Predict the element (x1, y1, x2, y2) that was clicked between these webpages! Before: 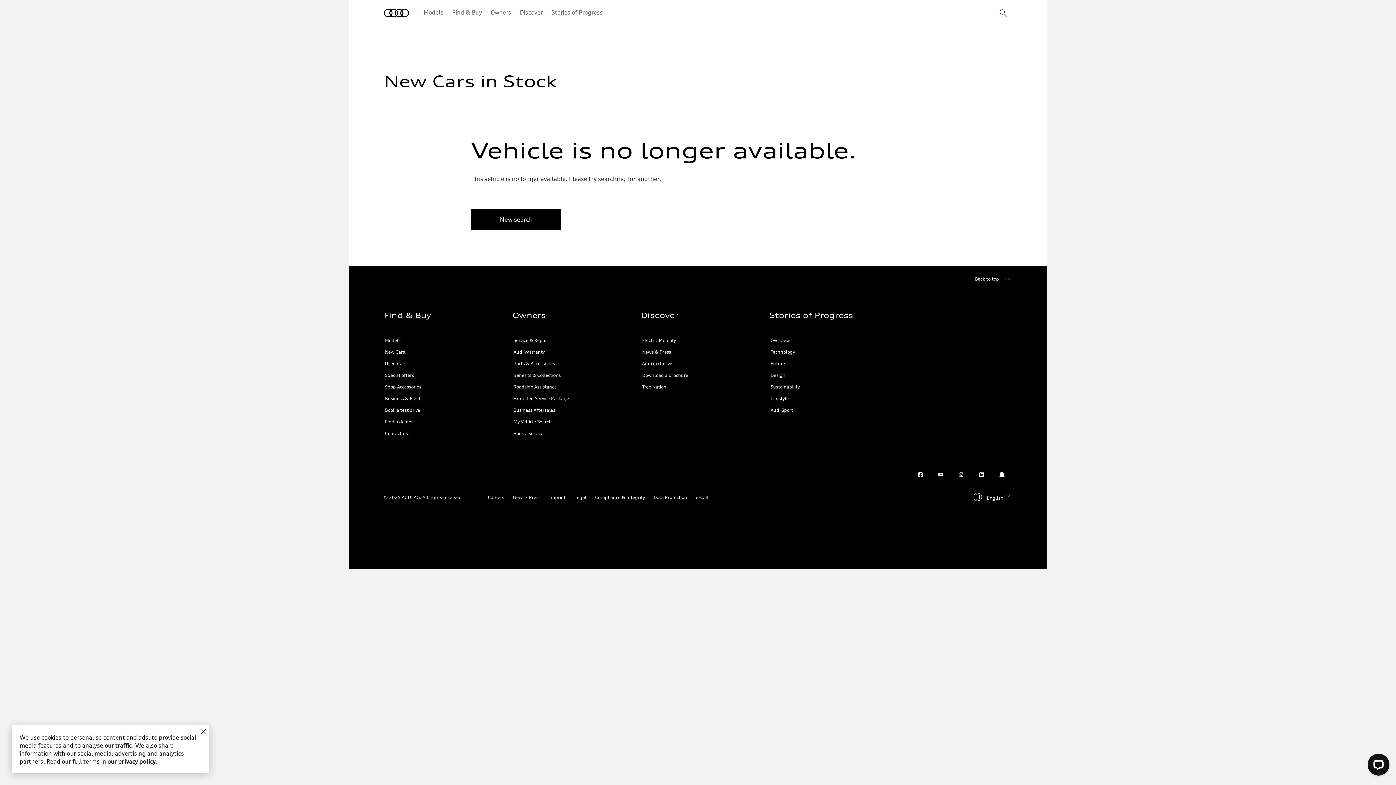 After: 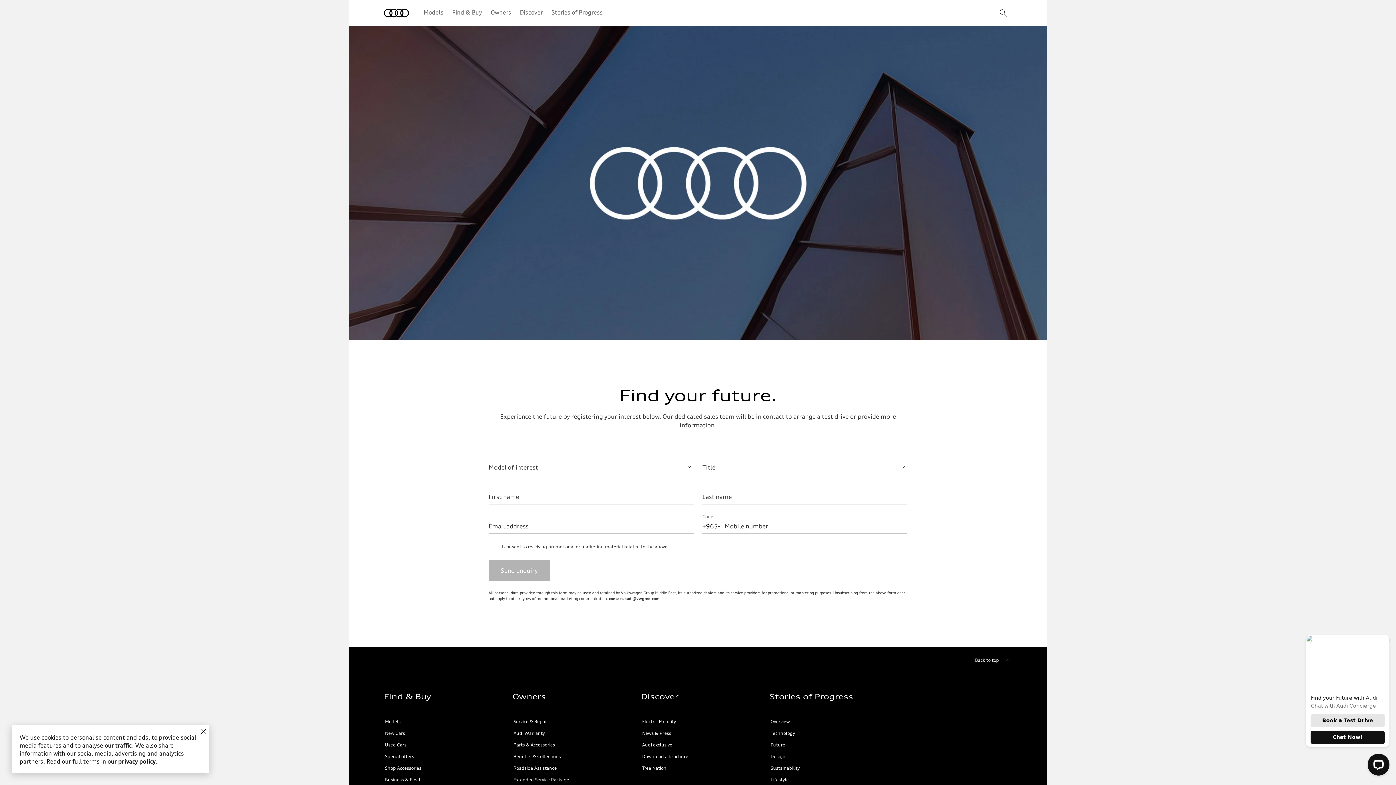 Action: bbox: (385, 407, 420, 413) label: Book a test drive